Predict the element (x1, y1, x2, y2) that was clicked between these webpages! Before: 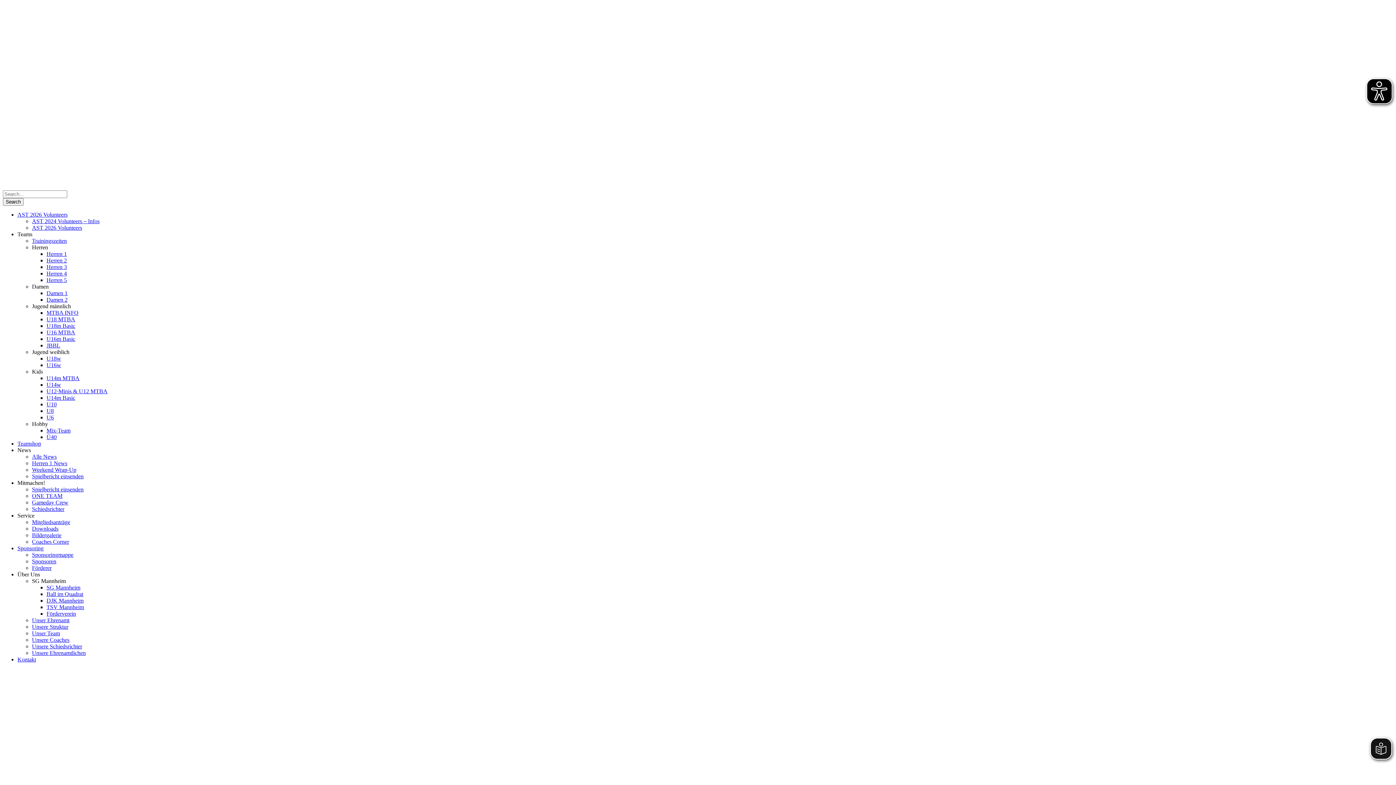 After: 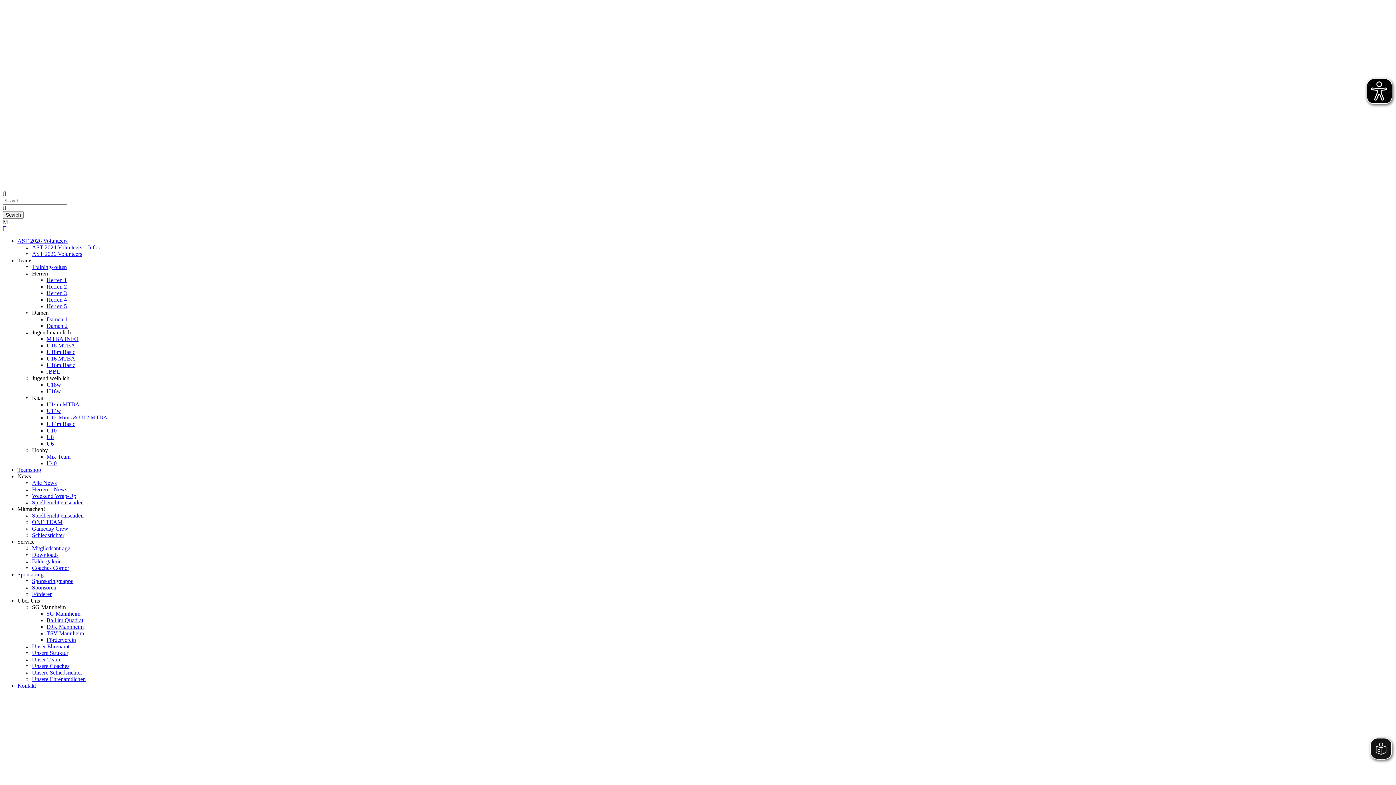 Action: bbox: (17, 656, 36, 662) label: Kontakt